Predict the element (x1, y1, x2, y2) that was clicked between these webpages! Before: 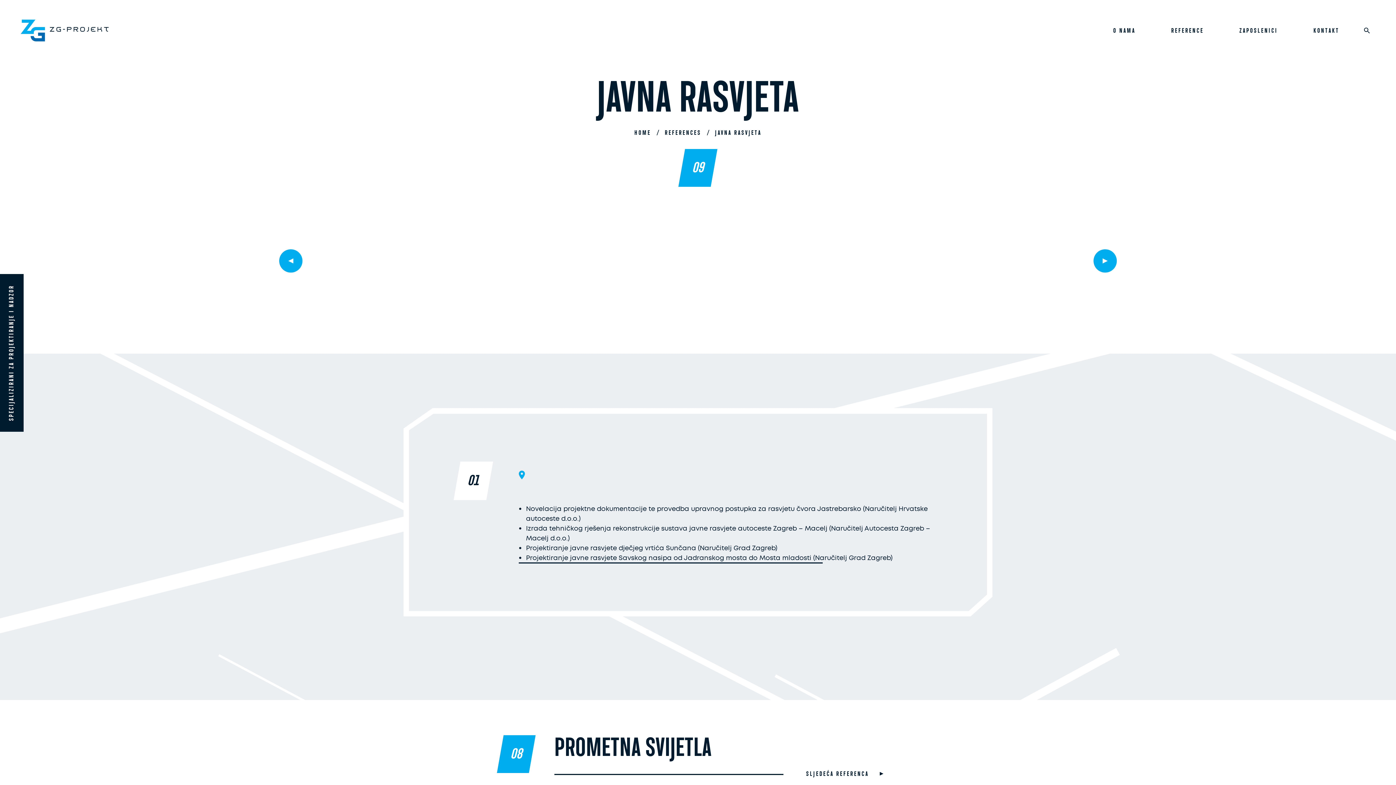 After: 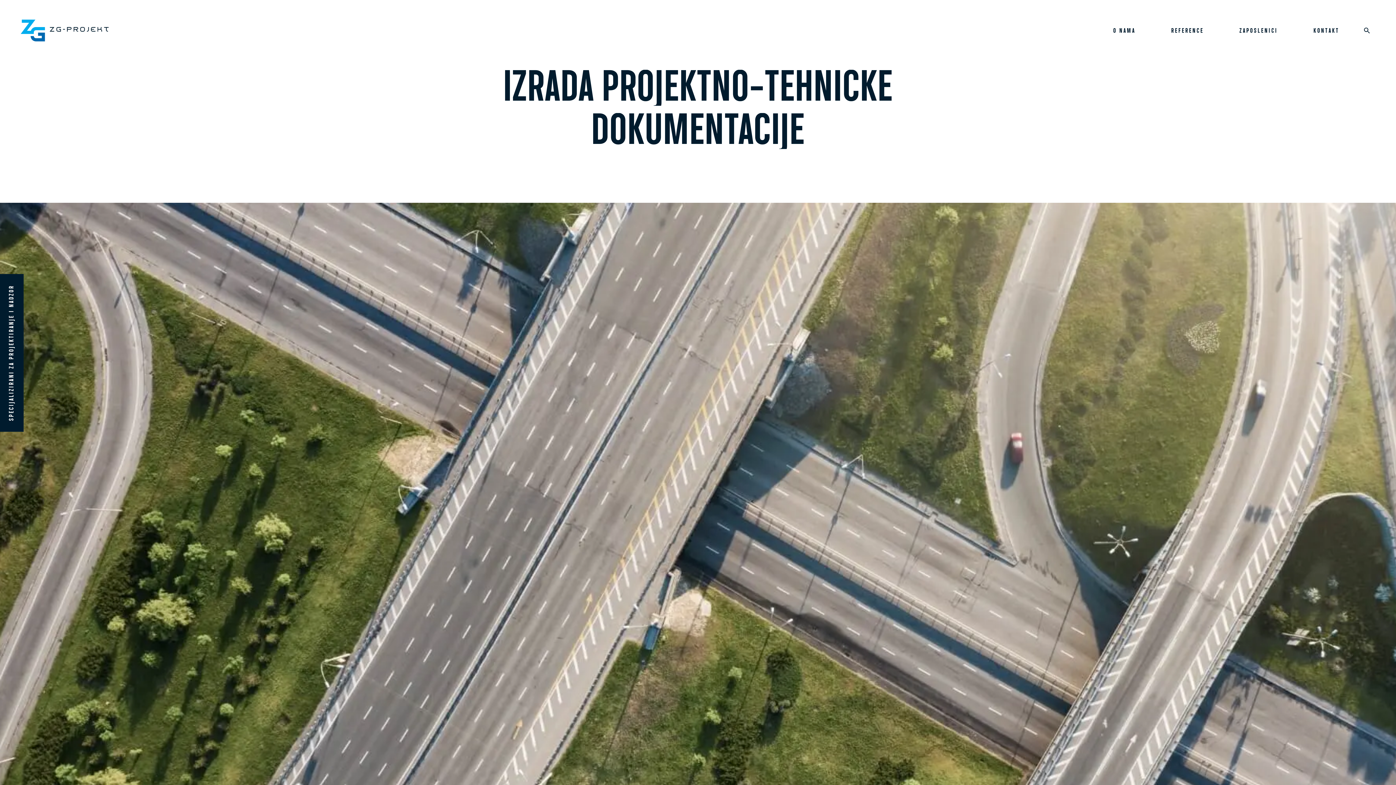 Action: bbox: (20, 19, 108, 41)